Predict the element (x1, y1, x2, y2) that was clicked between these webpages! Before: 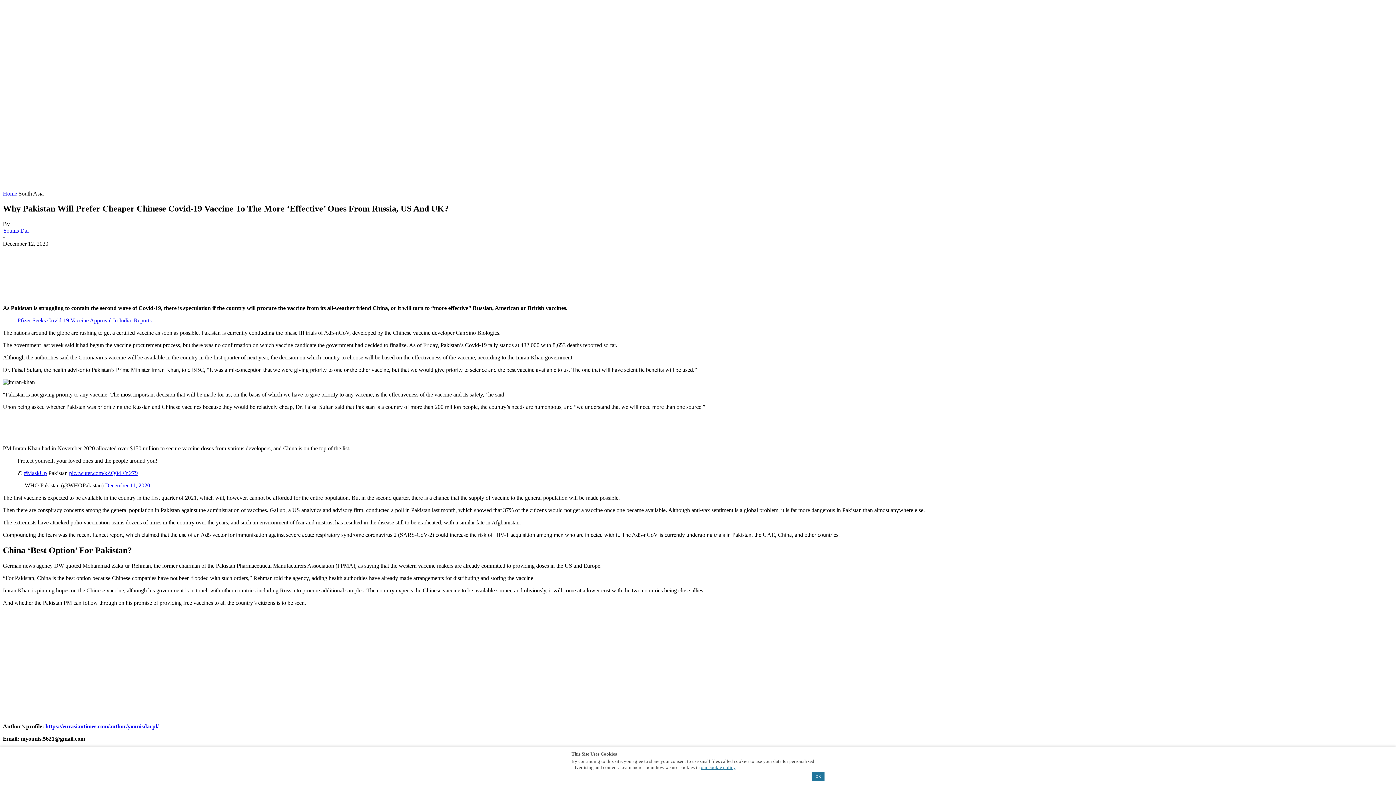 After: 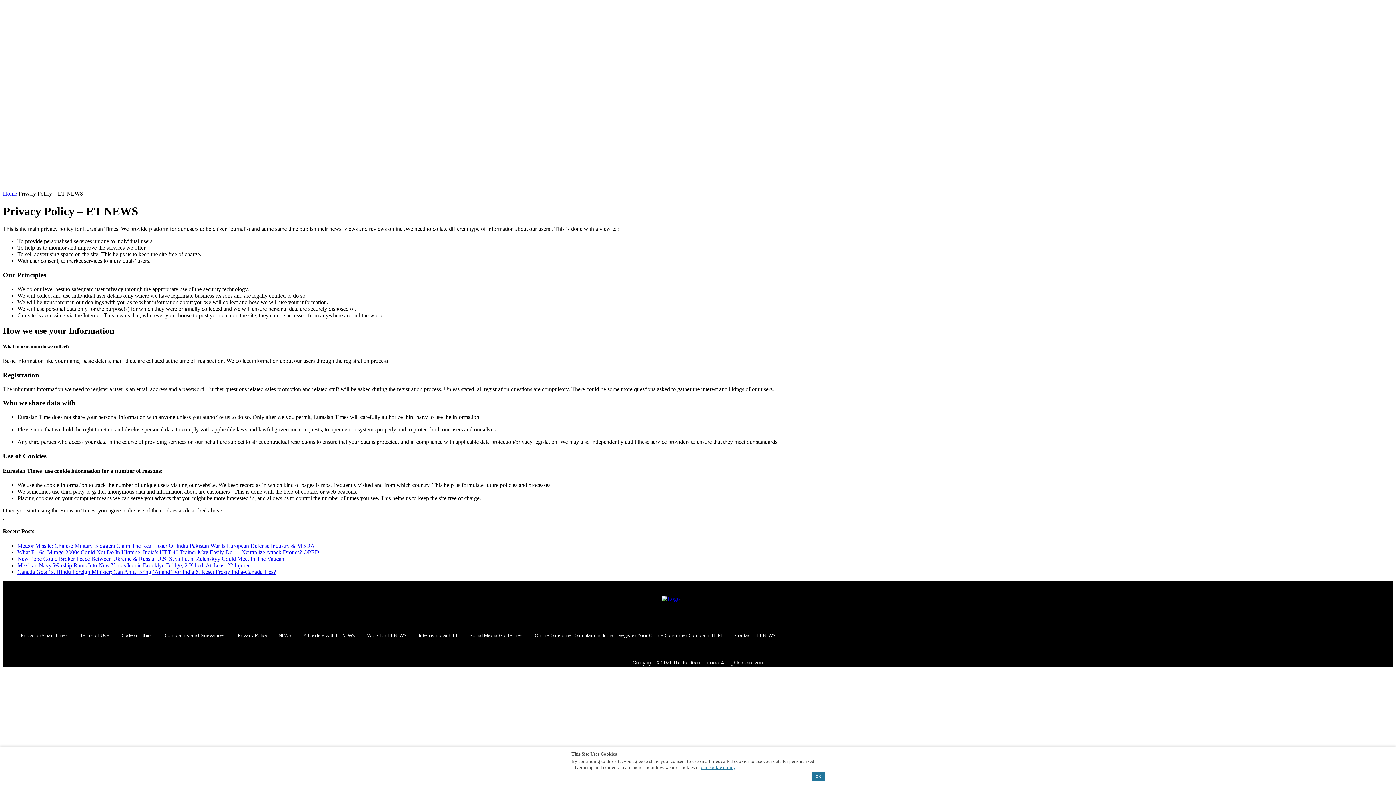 Action: label: our cookie policy bbox: (701, 765, 735, 770)